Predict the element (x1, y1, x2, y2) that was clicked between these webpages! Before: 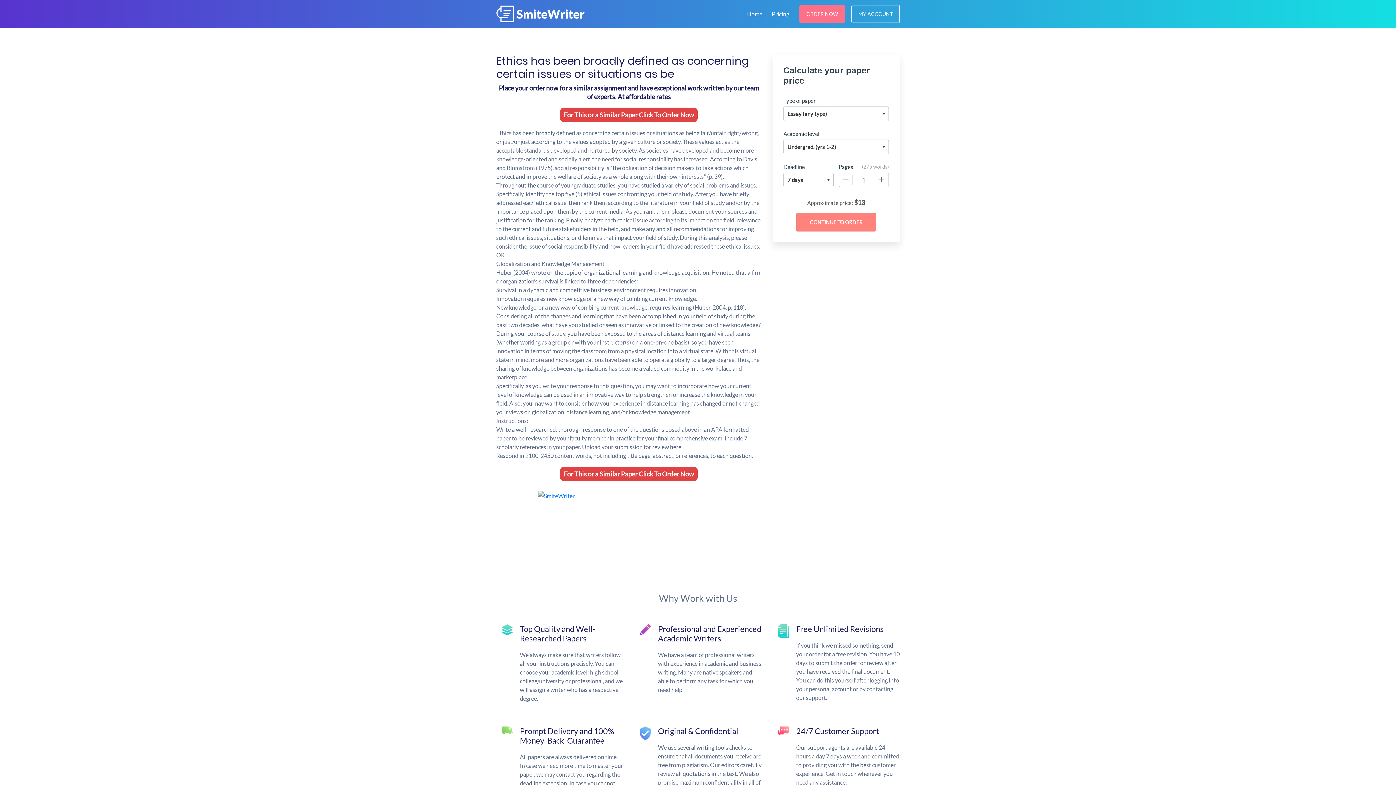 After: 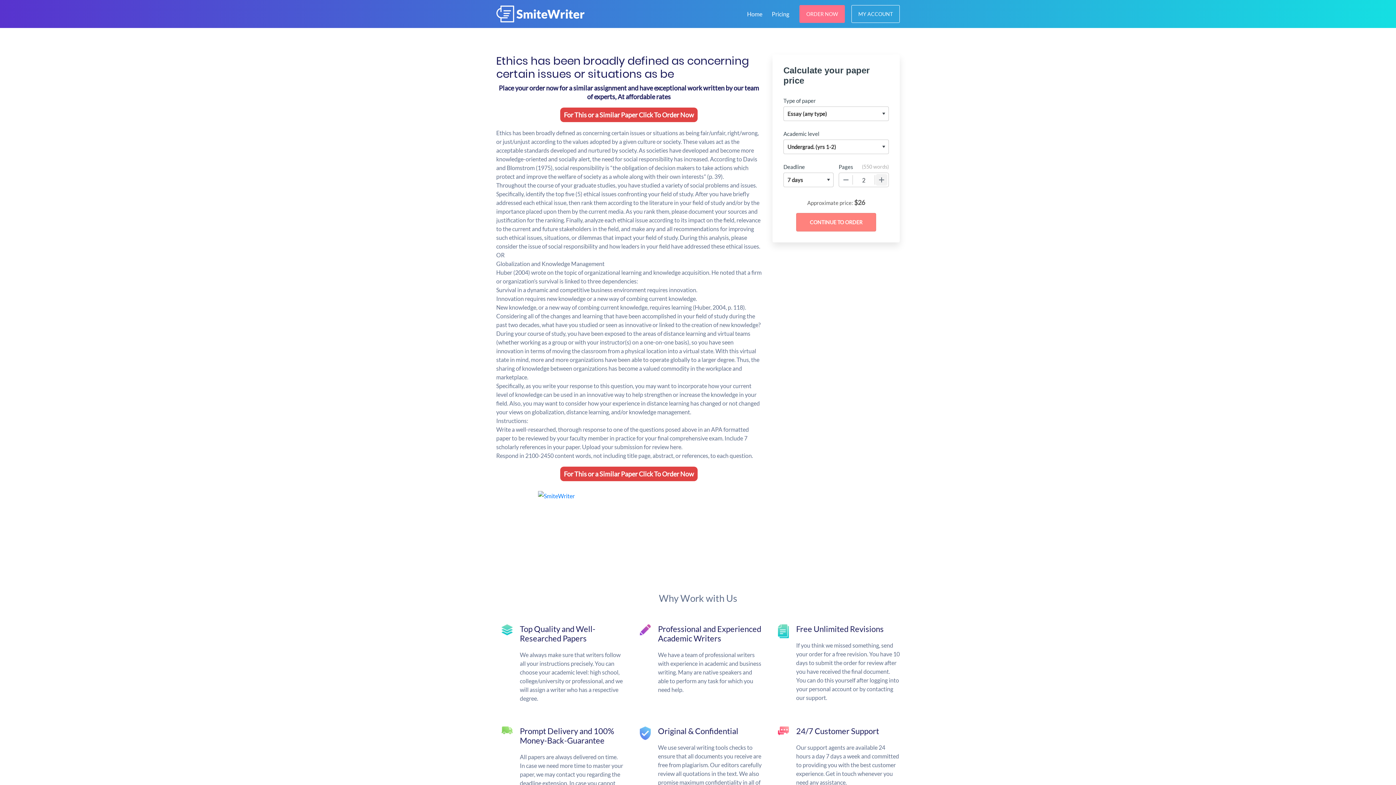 Action: bbox: (874, 173, 888, 187) label: +